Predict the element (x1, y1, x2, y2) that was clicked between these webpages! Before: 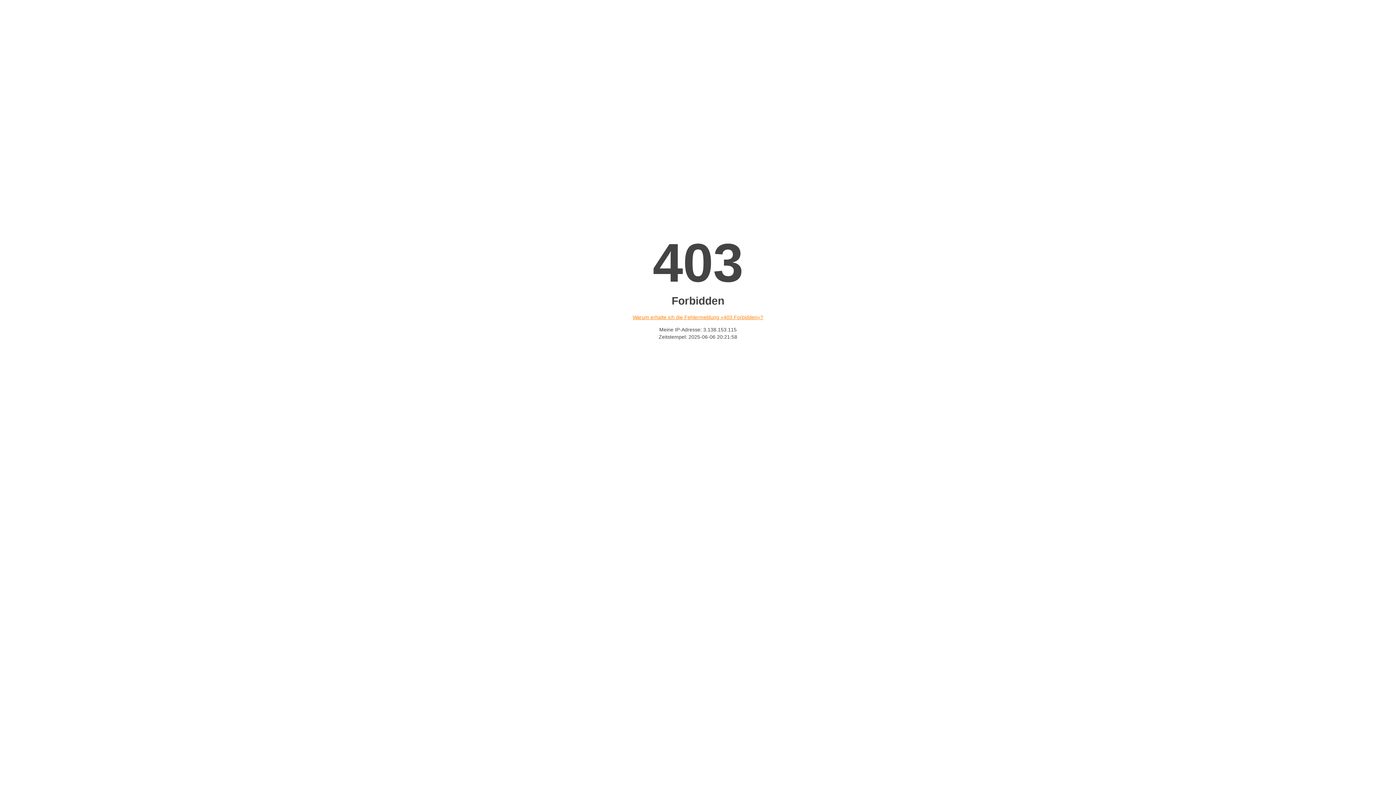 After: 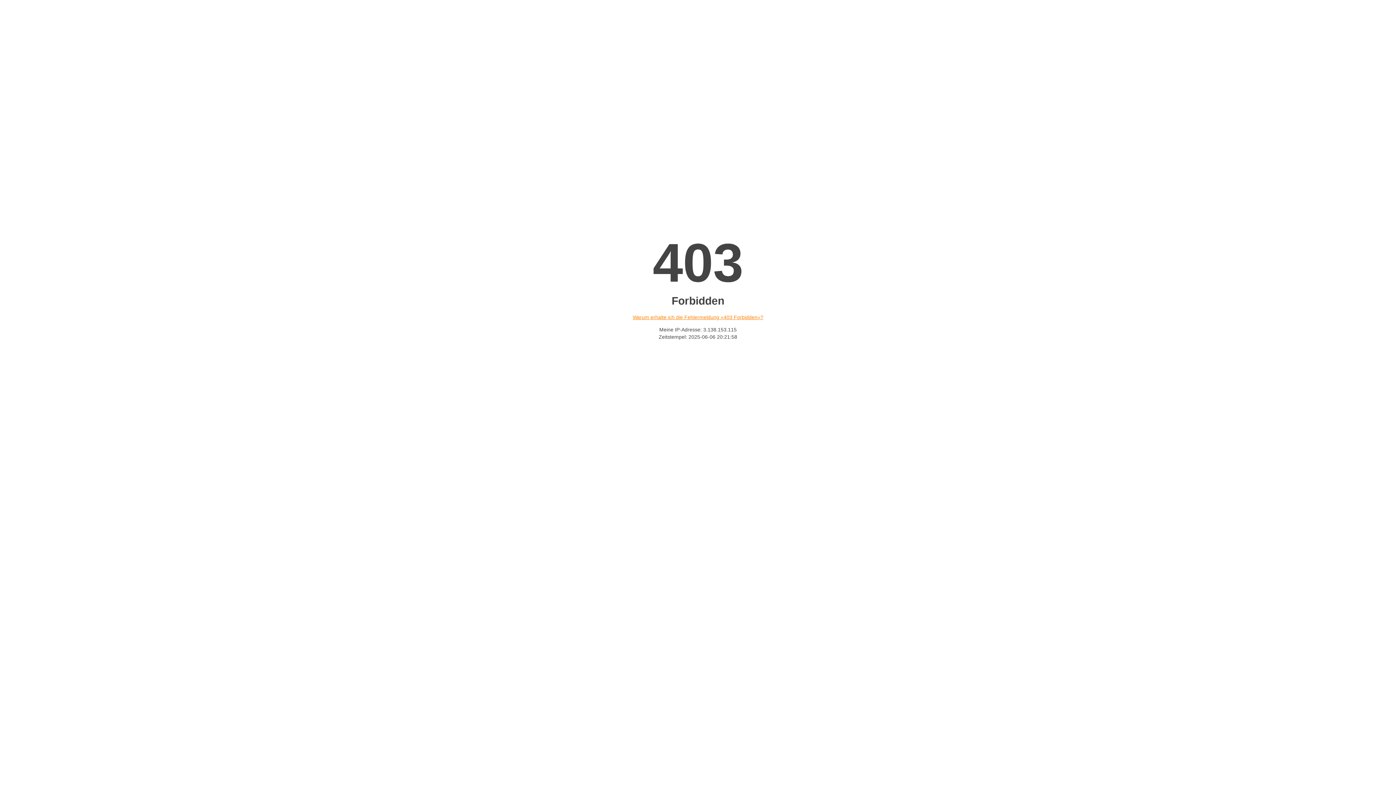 Action: bbox: (632, 314, 763, 320) label: Warum erhalte ich die Fehlermeldung «403 Forbidden»?